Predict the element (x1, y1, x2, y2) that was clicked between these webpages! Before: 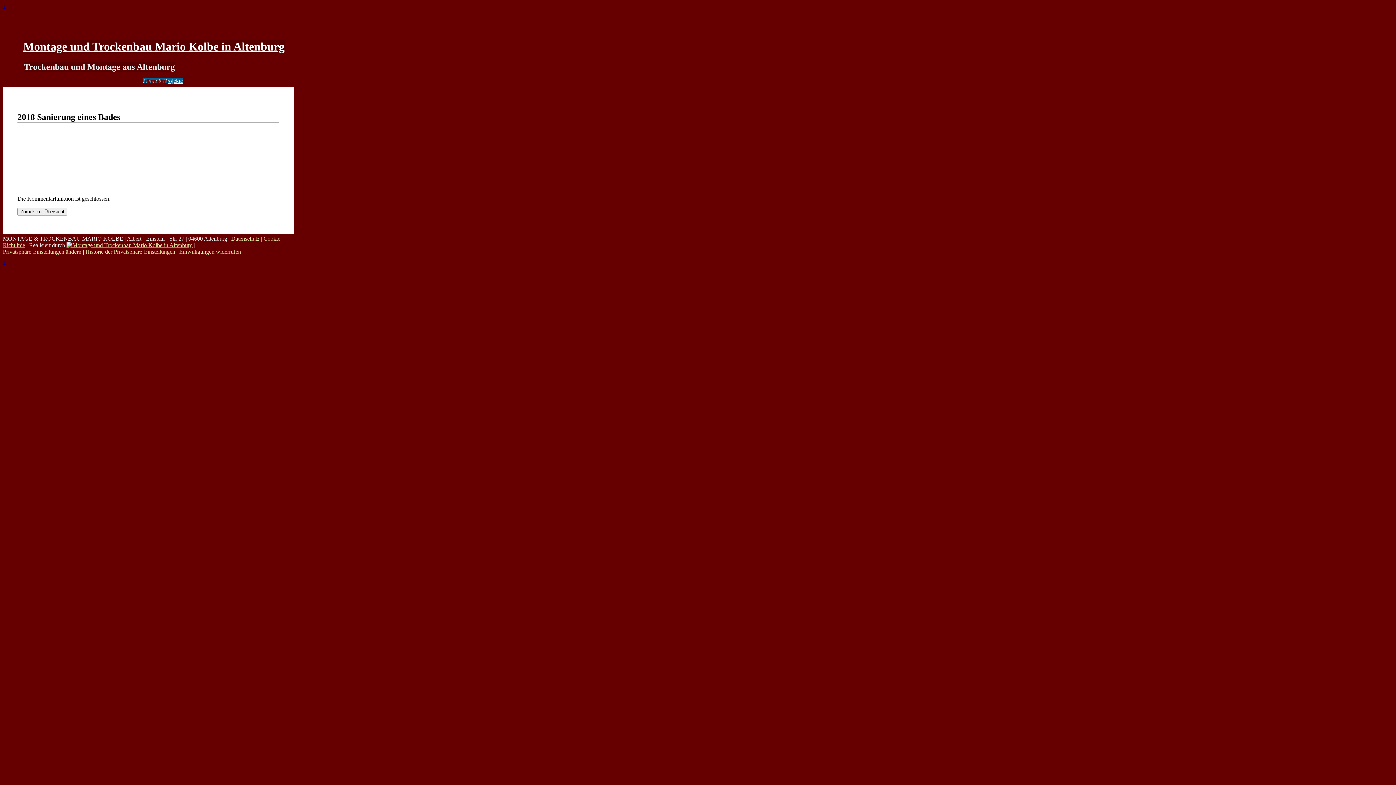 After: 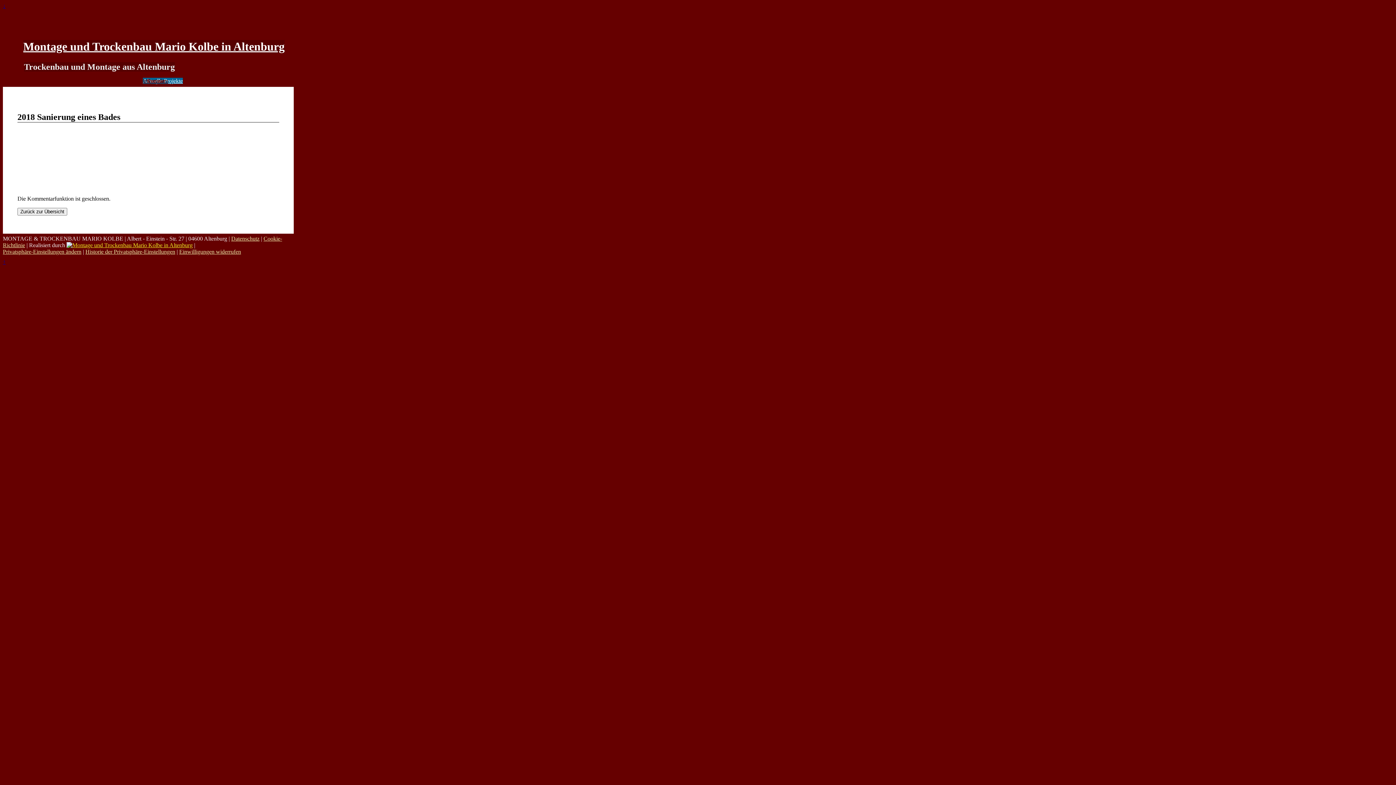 Action: bbox: (66, 242, 192, 248)